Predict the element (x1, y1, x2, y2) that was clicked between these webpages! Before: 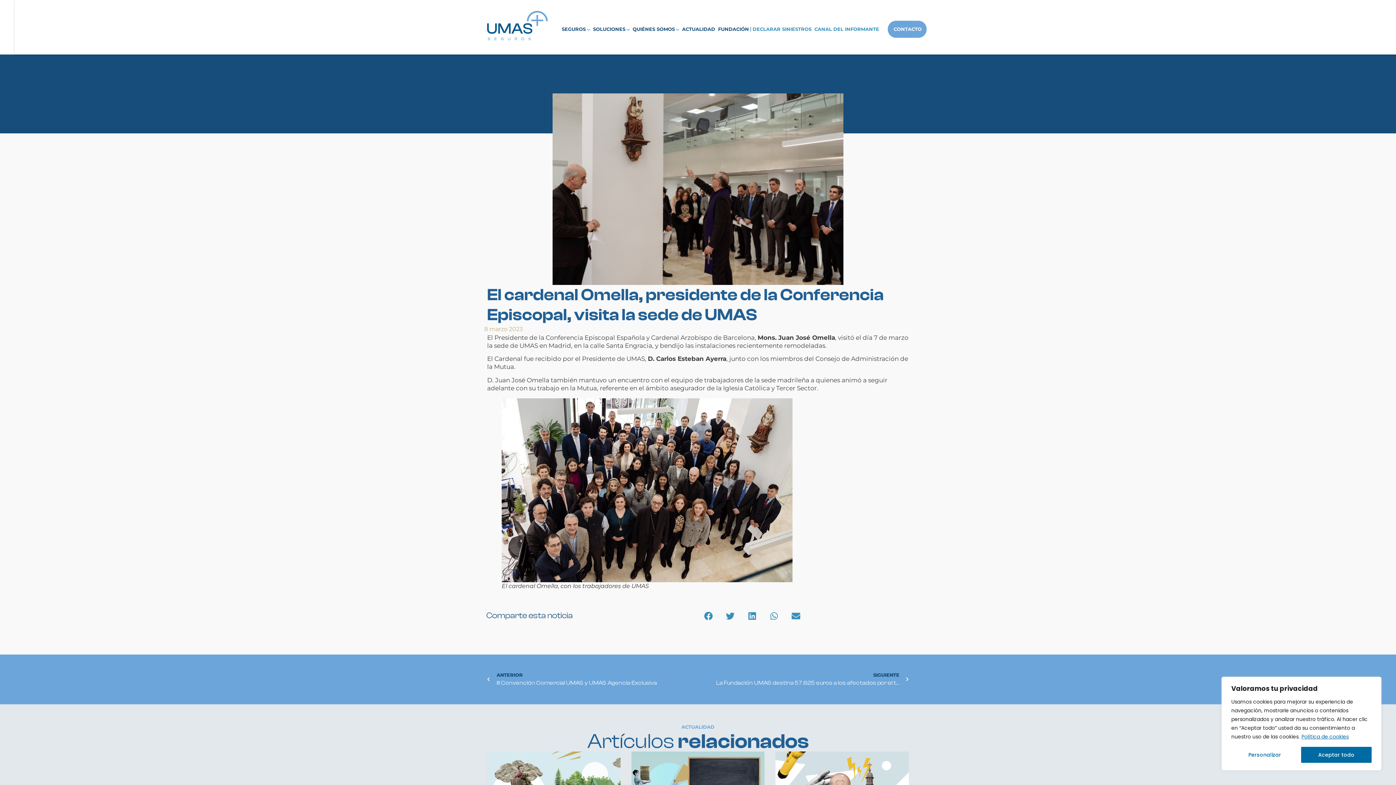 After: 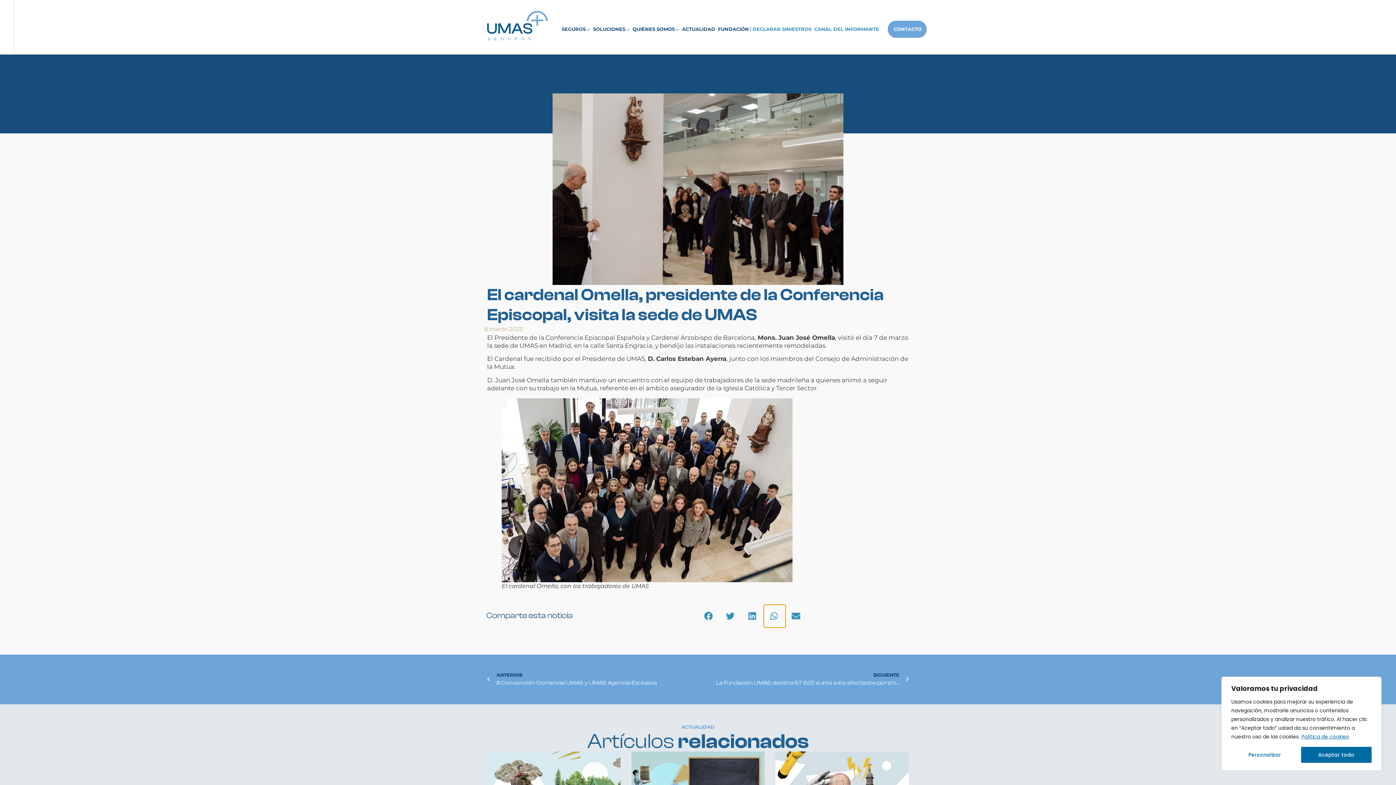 Action: label: Compartir en whatsapp bbox: (763, 605, 785, 628)